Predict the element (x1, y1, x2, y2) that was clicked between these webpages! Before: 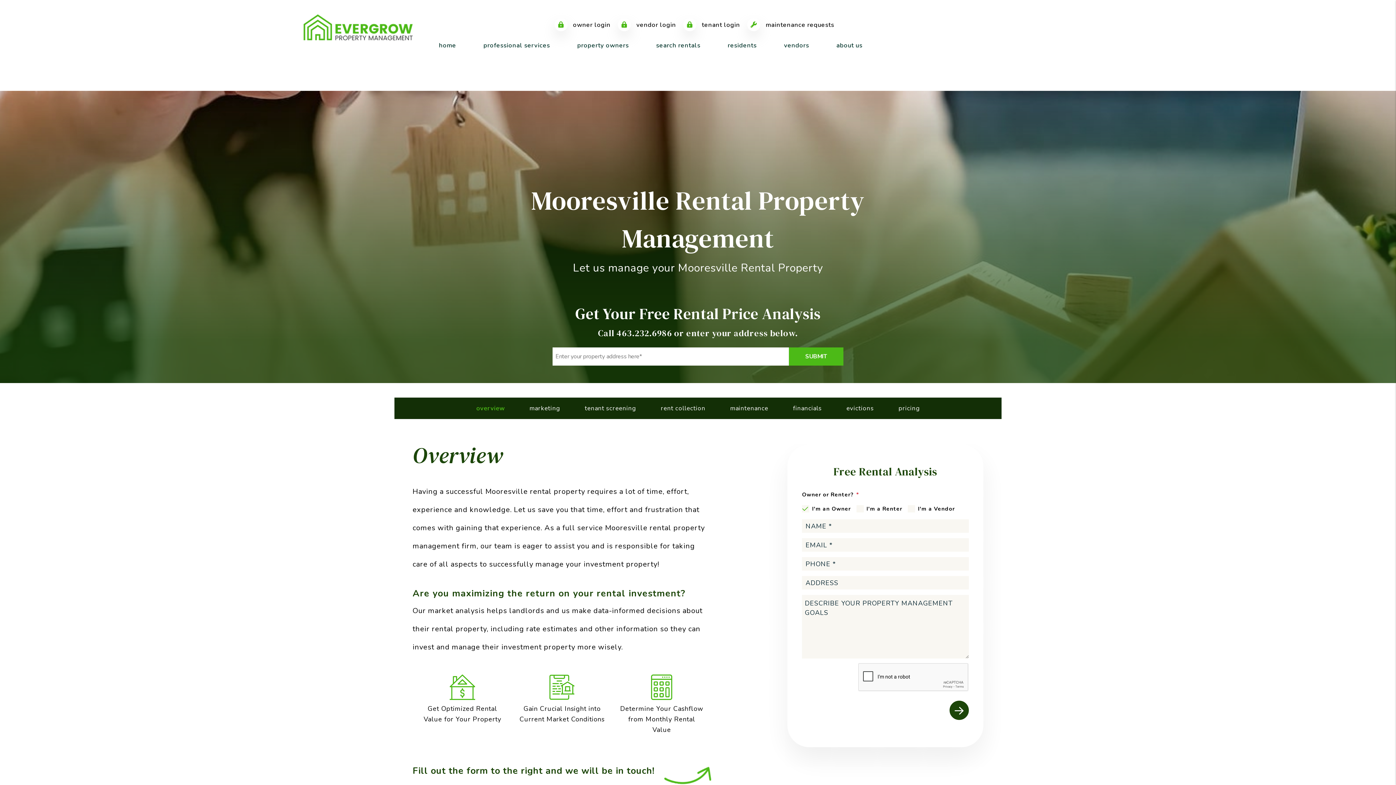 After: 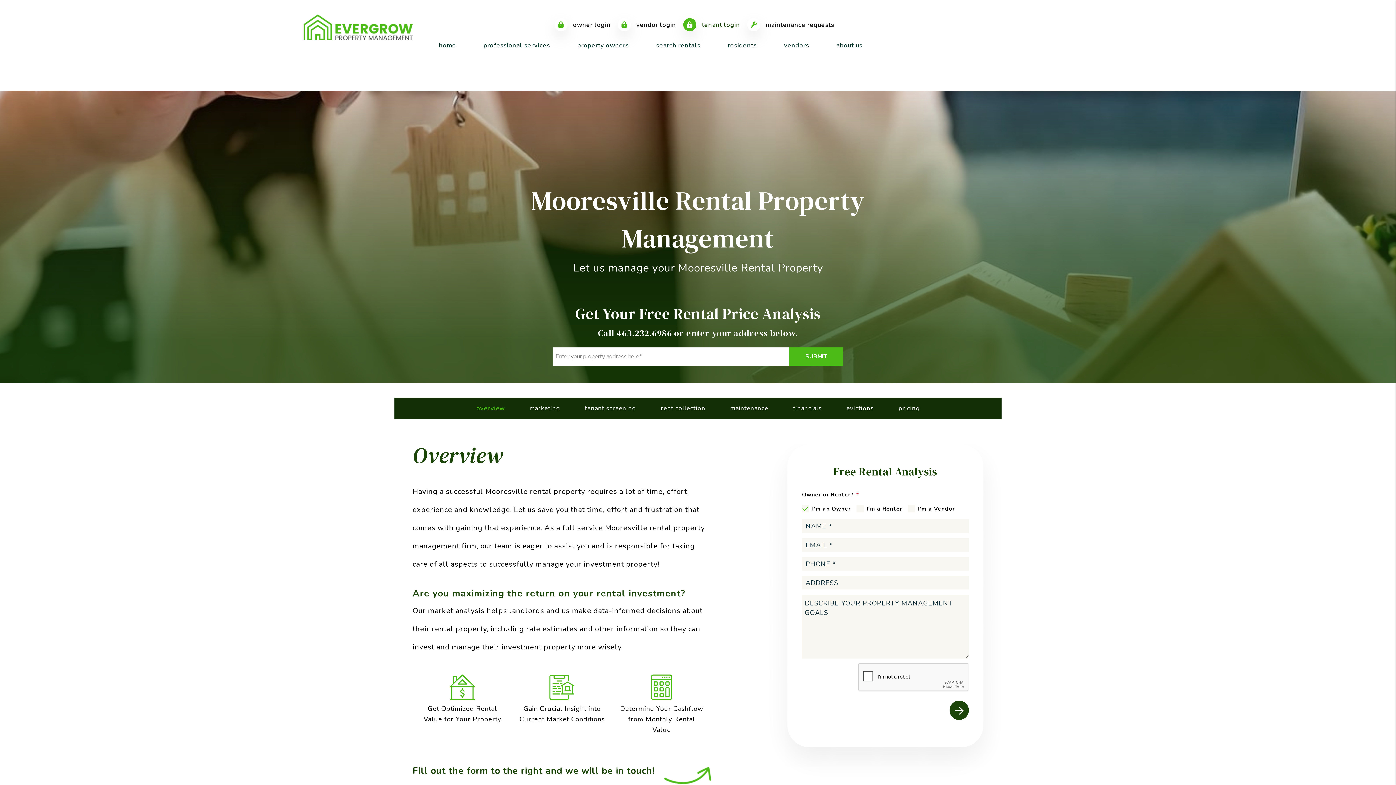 Action: label: Tenant Login bbox: (683, 20, 740, 29)